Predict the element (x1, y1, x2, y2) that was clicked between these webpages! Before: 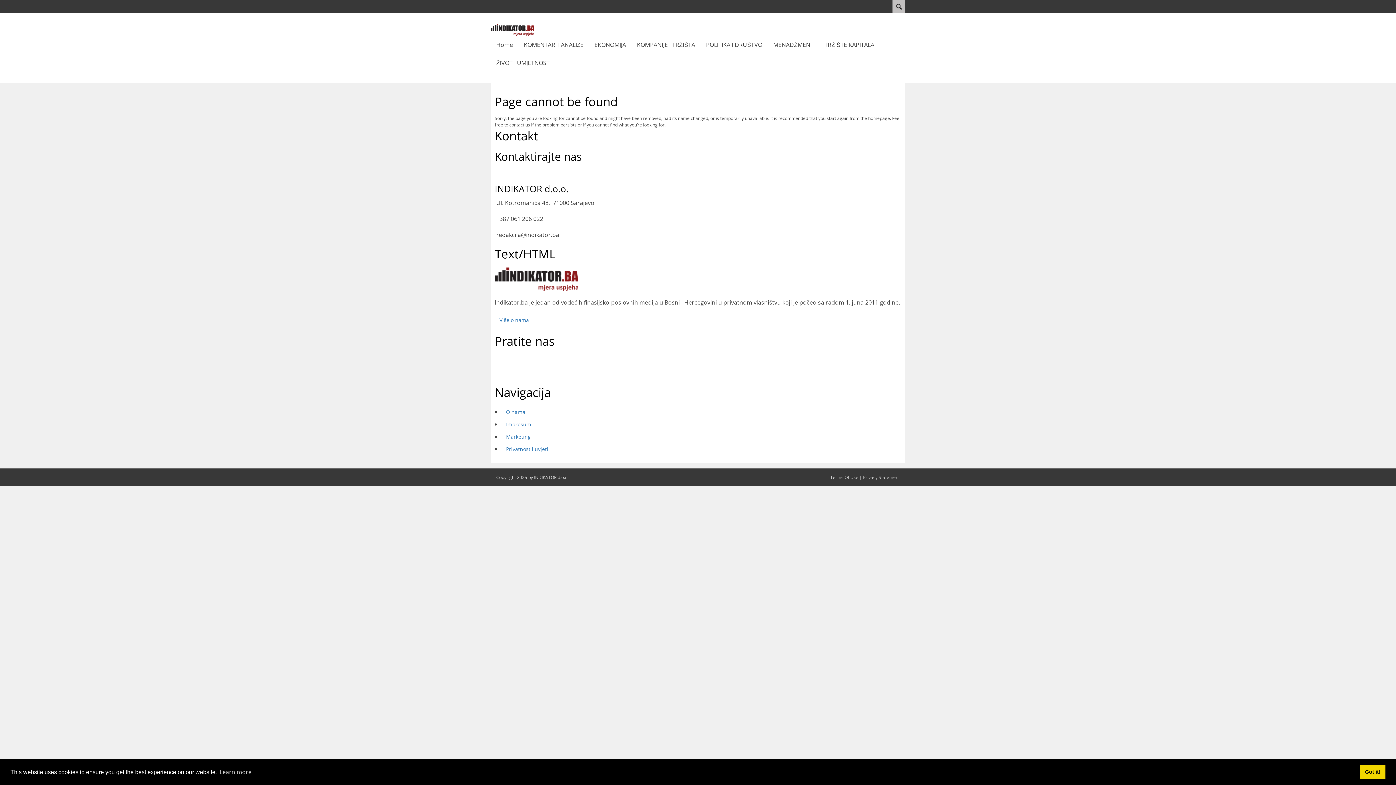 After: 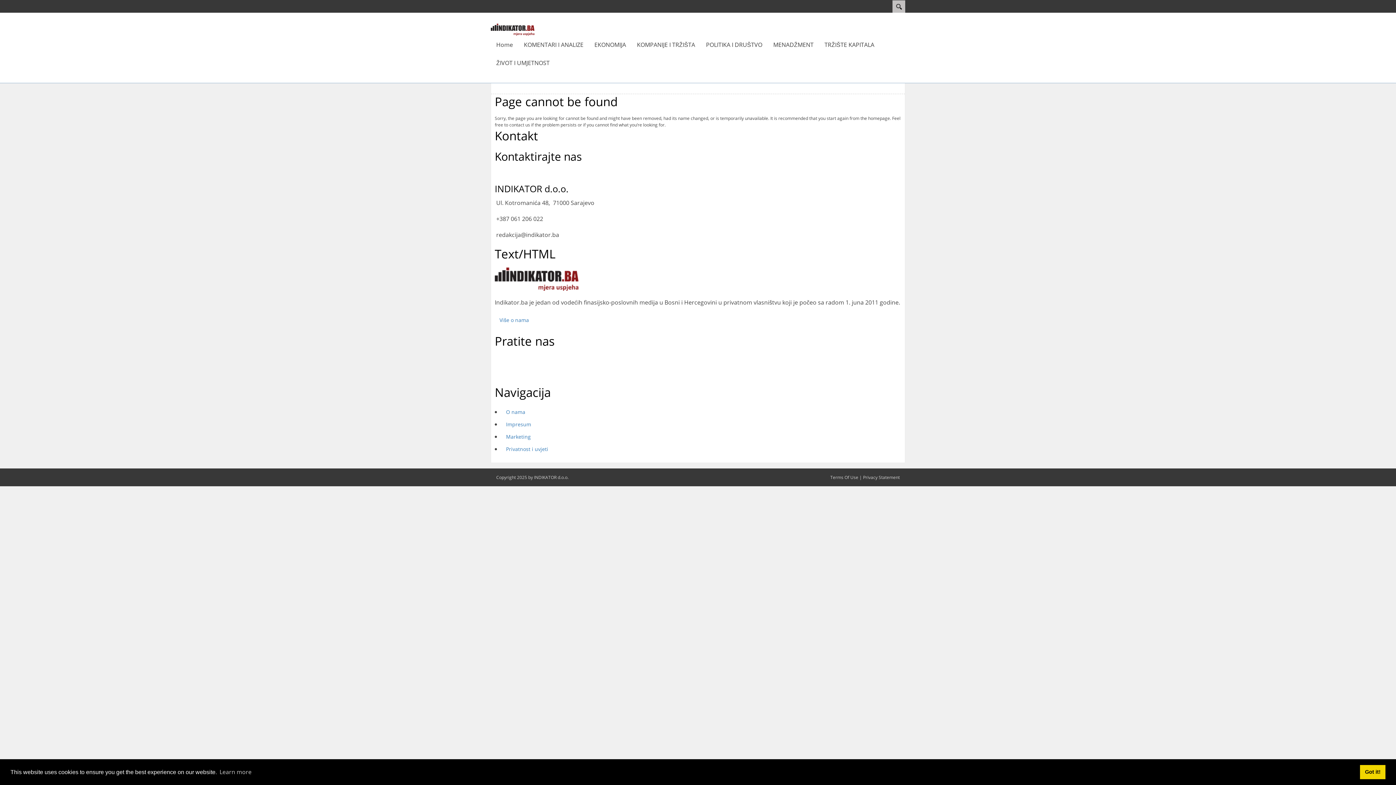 Action: bbox: (509, 375, 518, 380)